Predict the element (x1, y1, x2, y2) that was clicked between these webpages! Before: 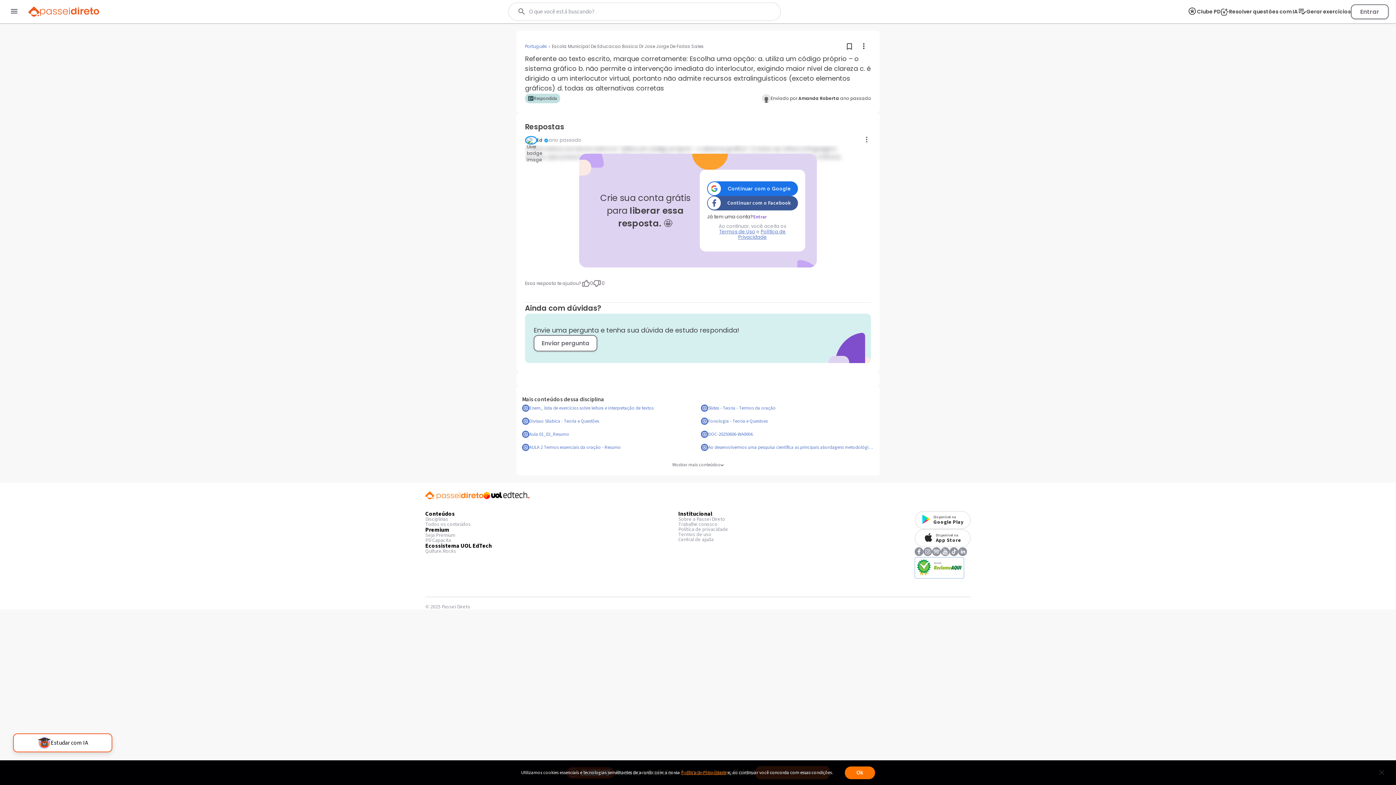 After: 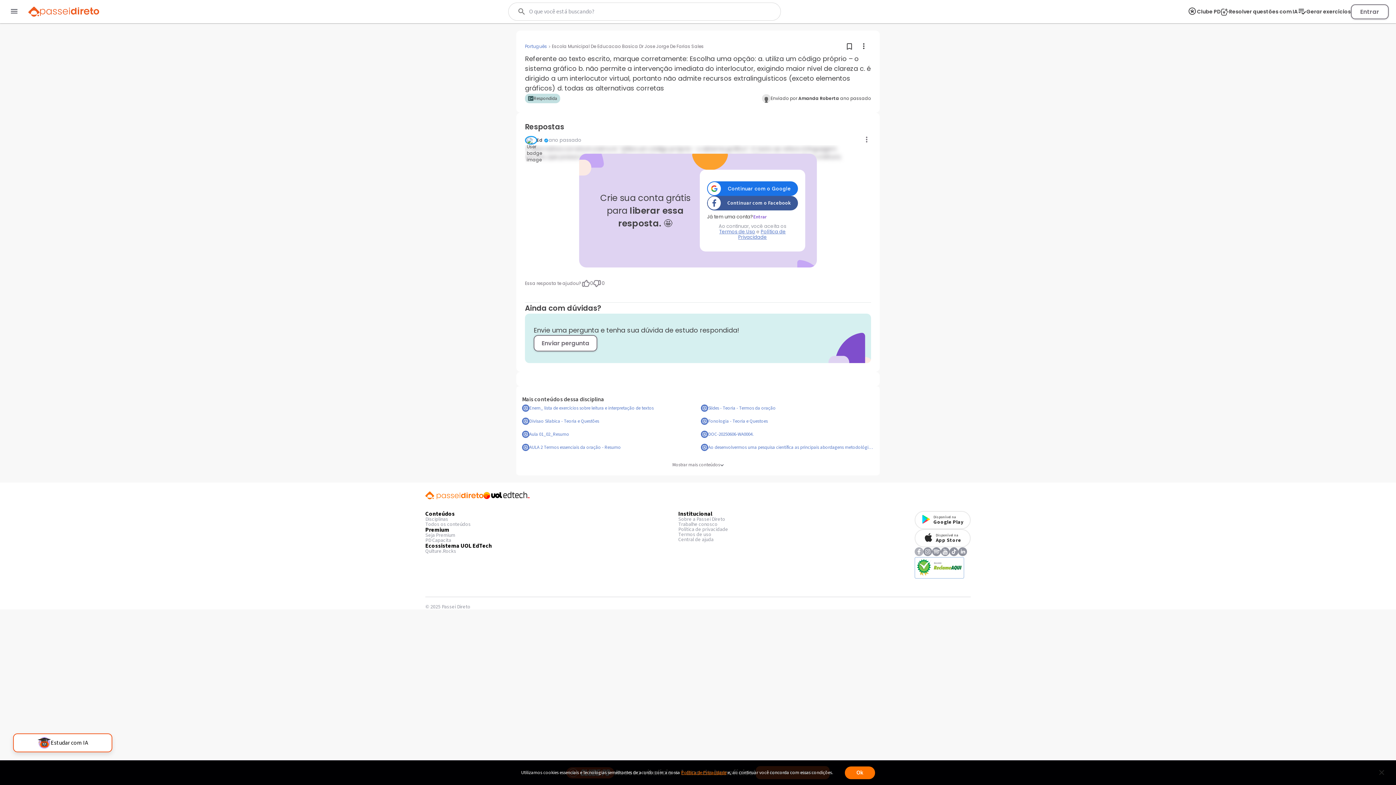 Action: bbox: (914, 547, 923, 557)